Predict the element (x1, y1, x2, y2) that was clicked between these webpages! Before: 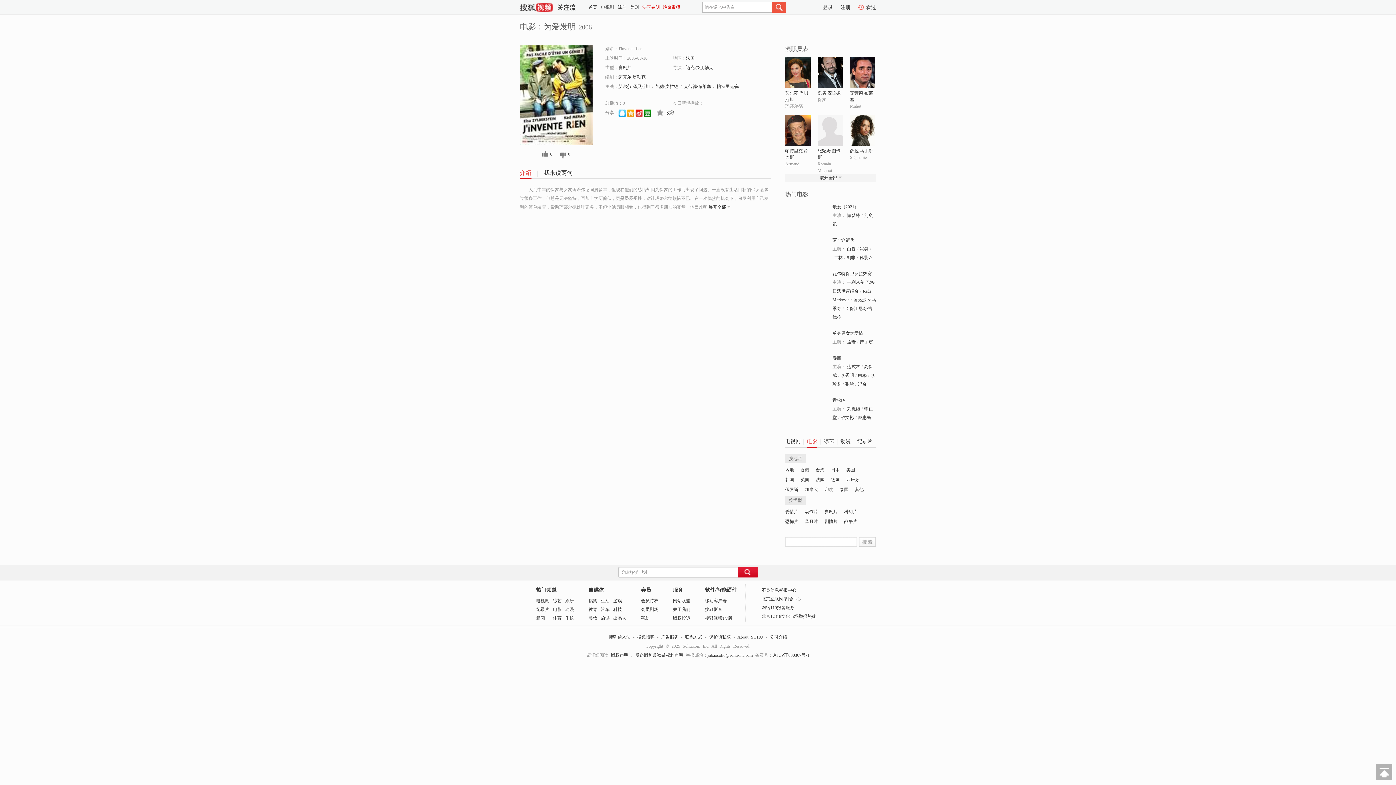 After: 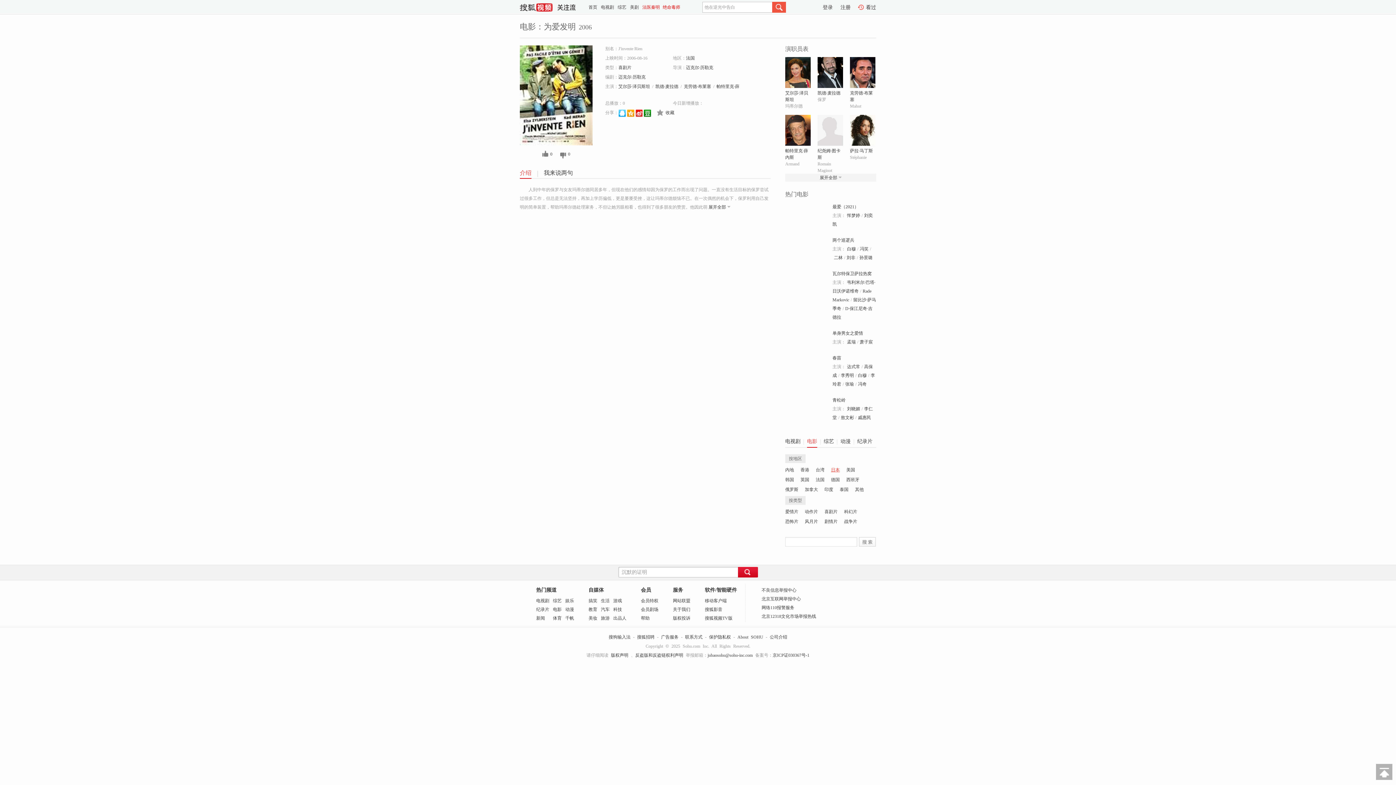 Action: bbox: (831, 466, 840, 473) label: 日本